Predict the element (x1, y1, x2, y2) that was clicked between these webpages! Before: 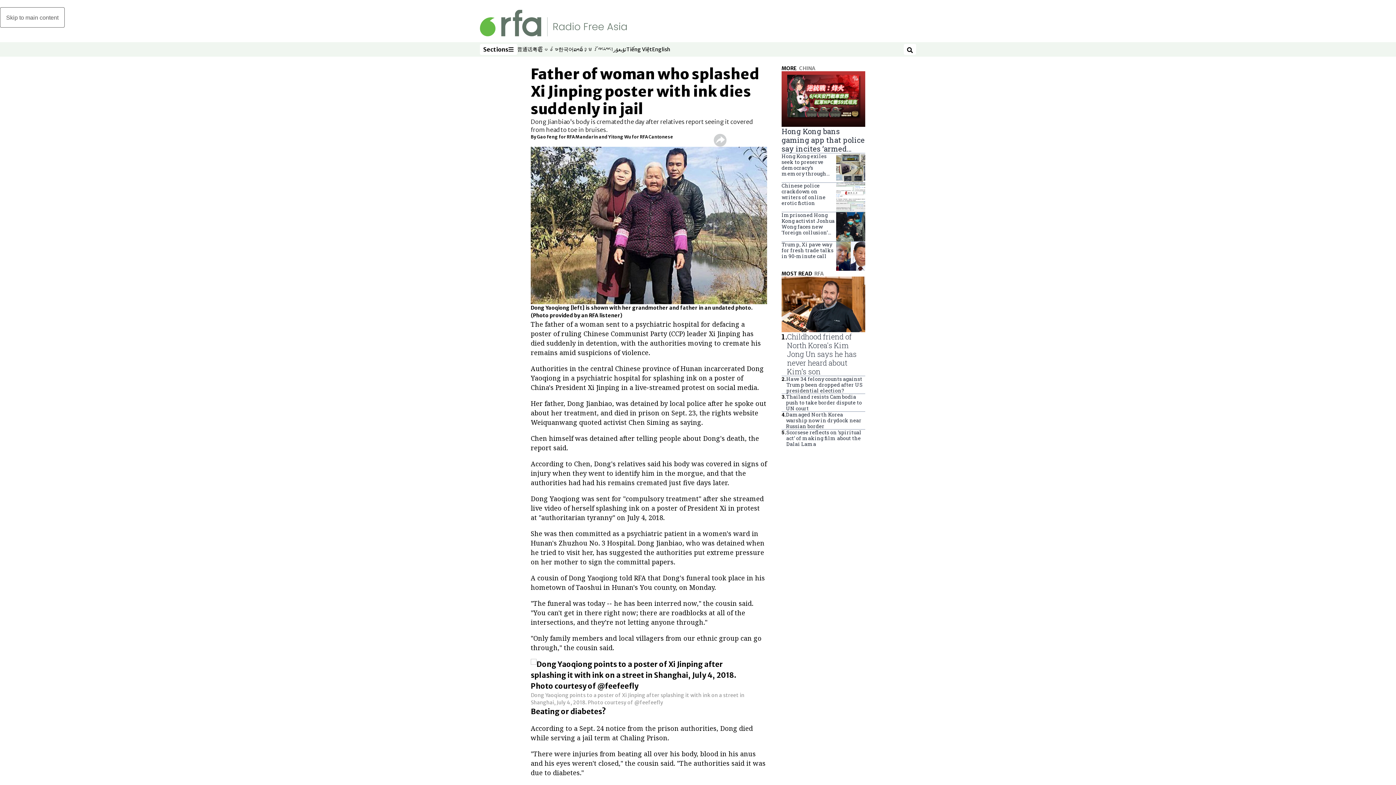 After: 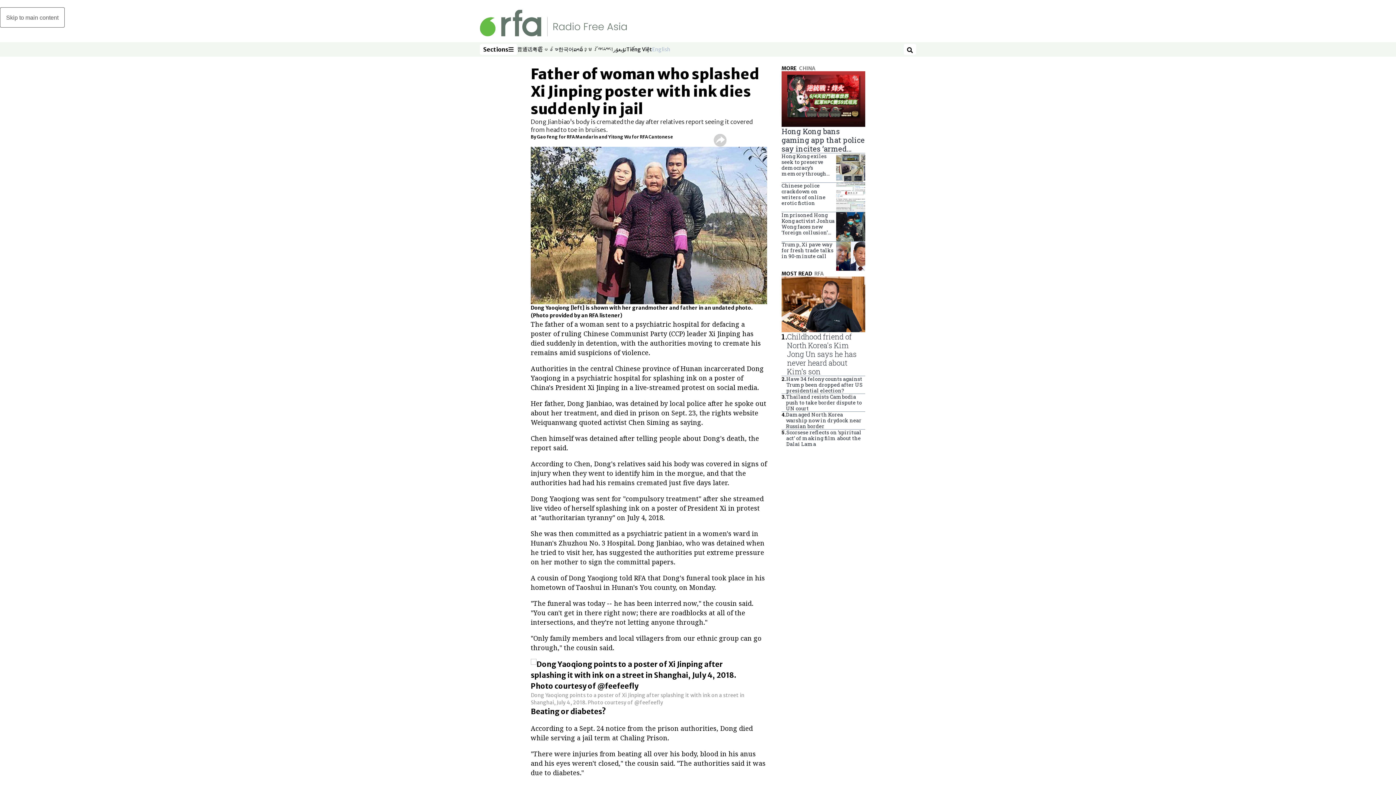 Action: label: English
Opens in new window bbox: (652, 45, 670, 53)